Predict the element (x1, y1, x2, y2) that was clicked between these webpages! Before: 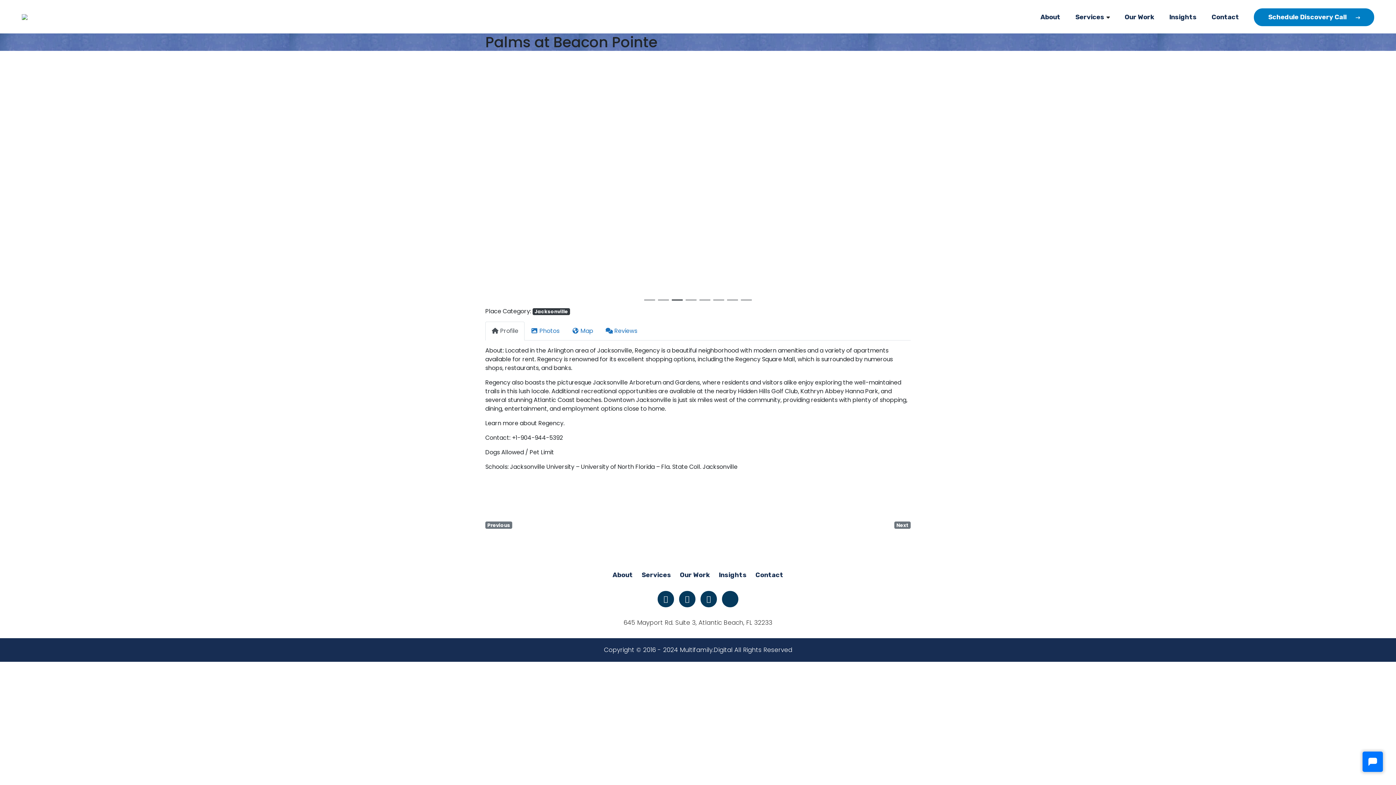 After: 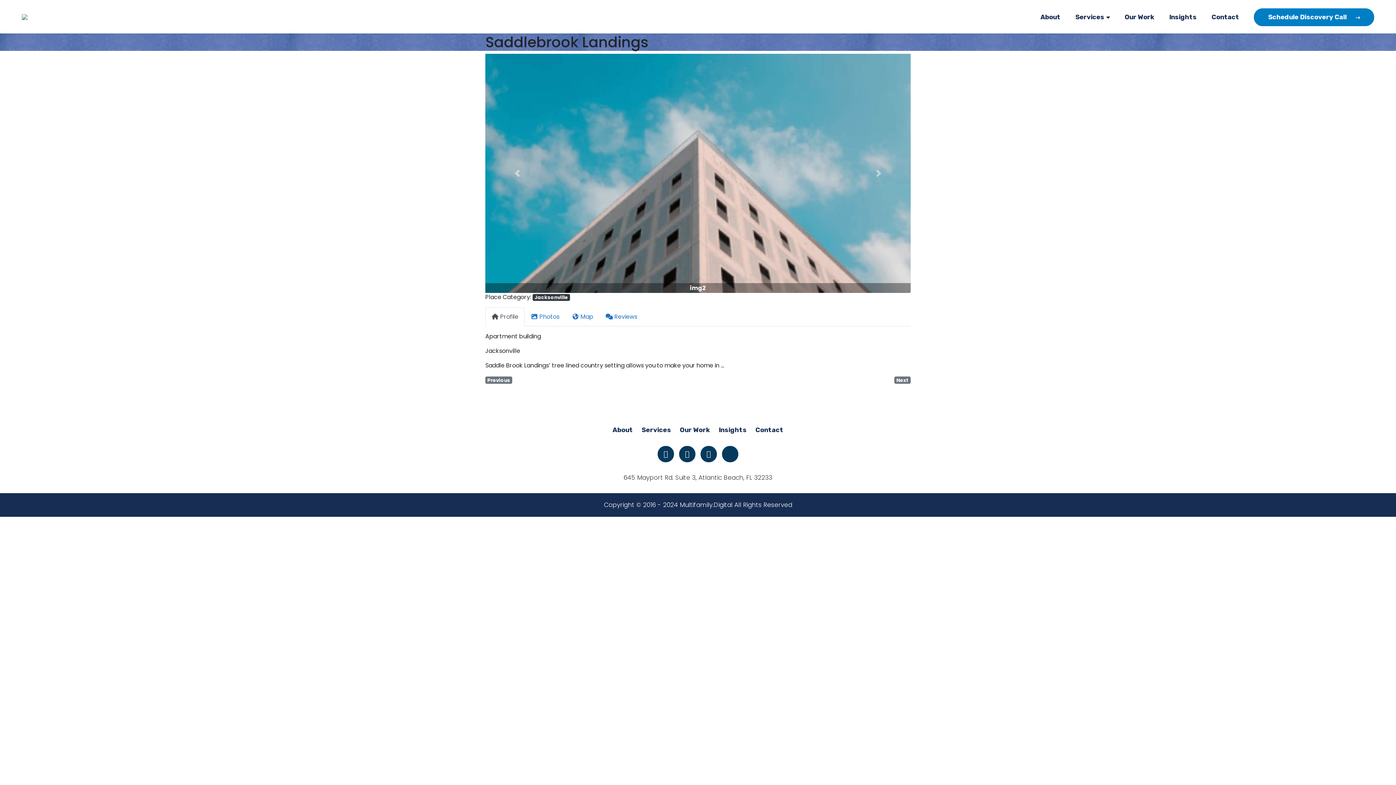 Action: bbox: (485, 521, 512, 529) label: Previous